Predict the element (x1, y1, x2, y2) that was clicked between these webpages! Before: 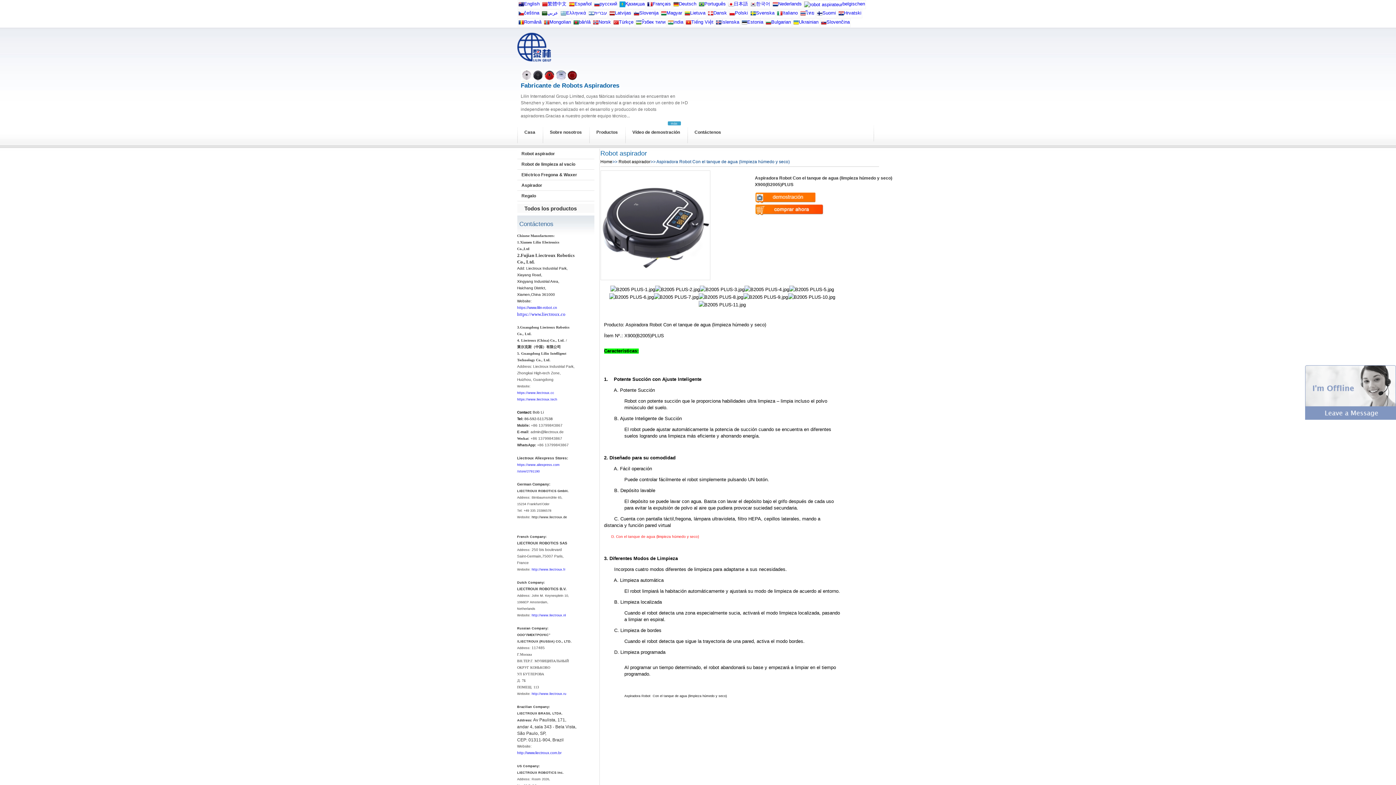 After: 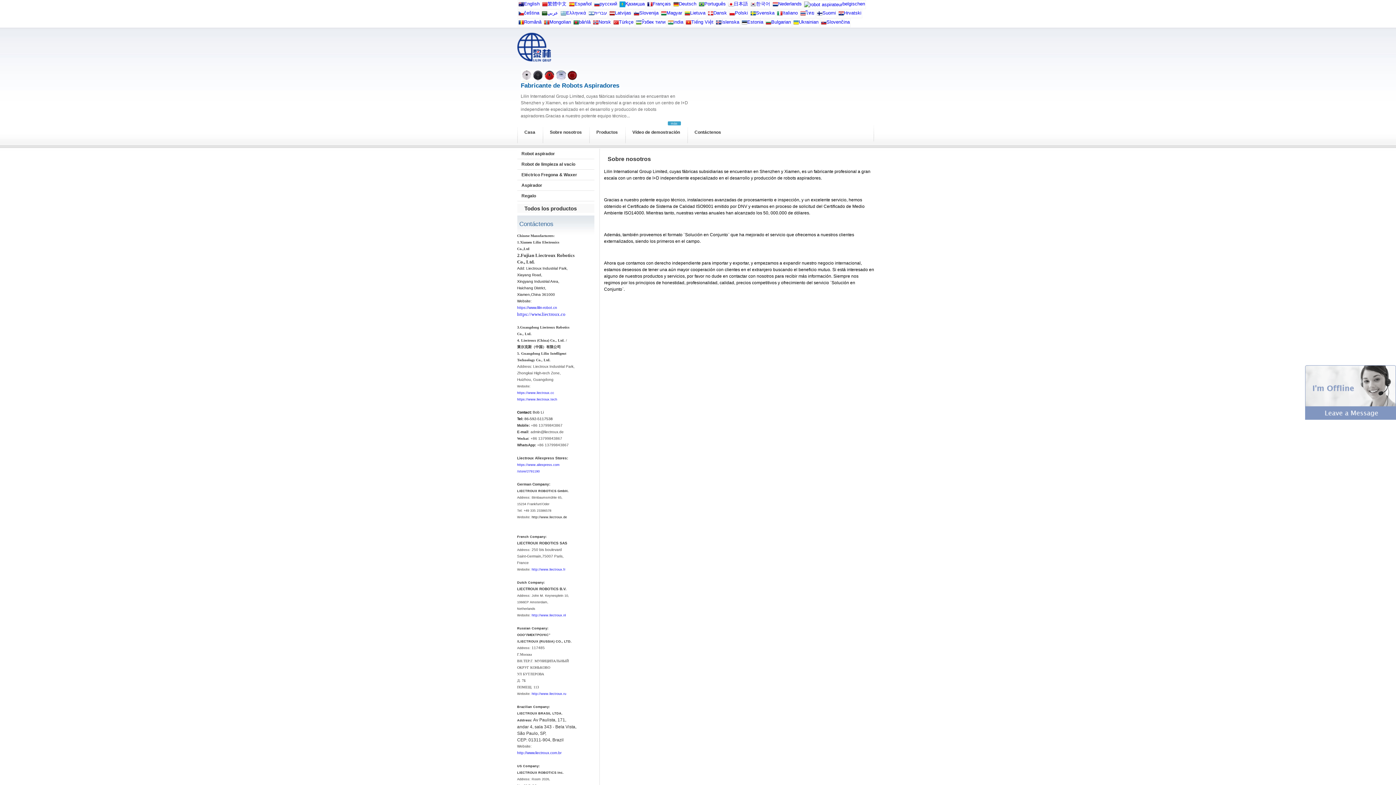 Action: bbox: (667, 121, 680, 125) label: más